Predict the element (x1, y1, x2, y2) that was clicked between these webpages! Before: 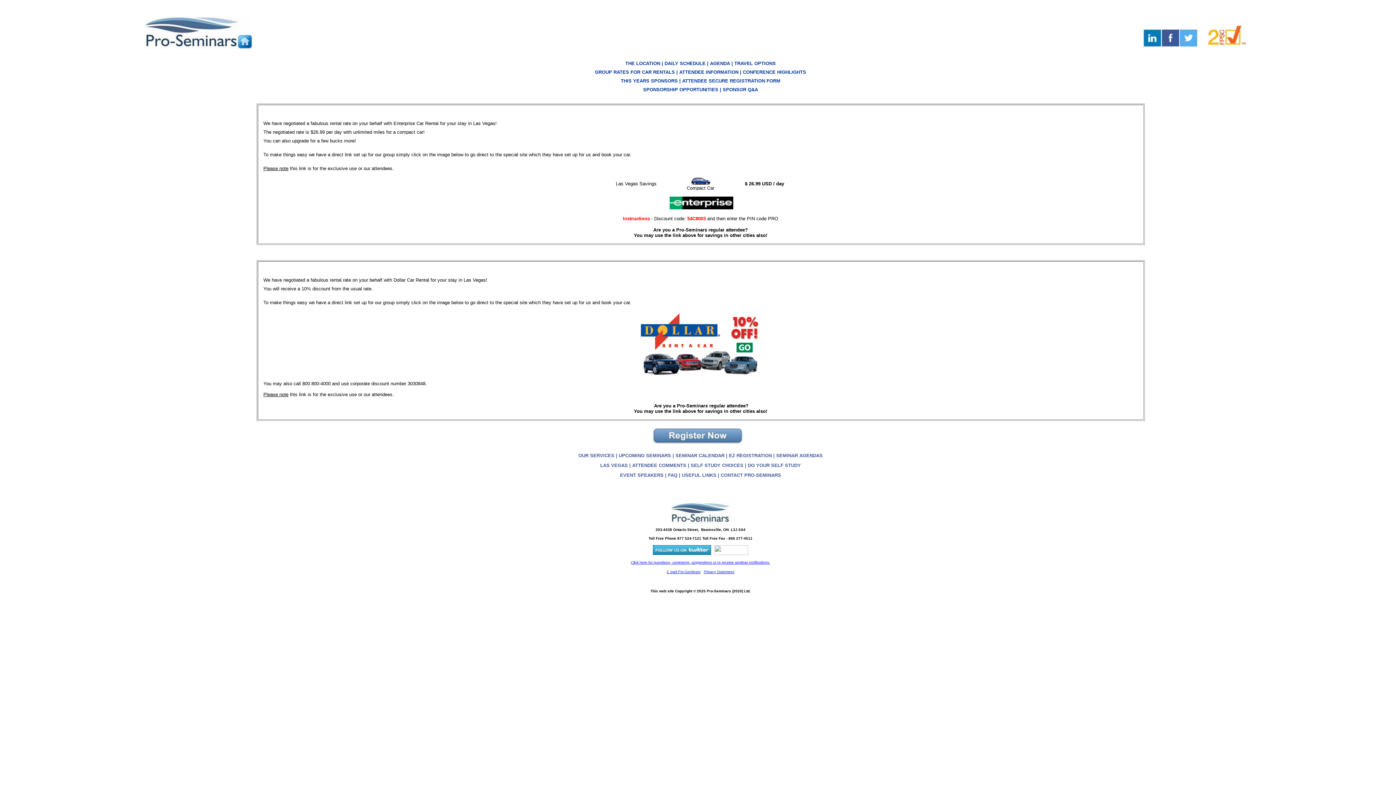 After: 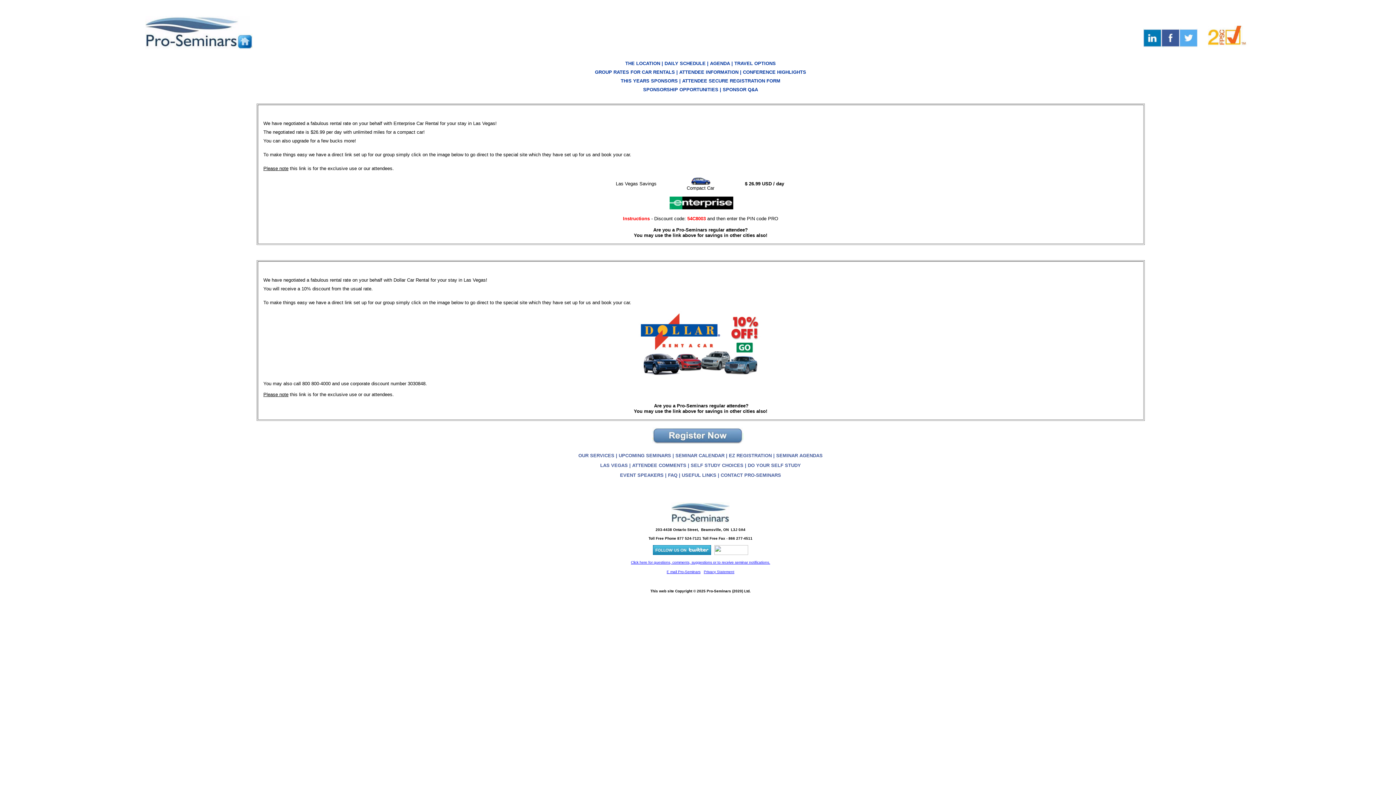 Action: label: E mail Pro-Seminars bbox: (666, 570, 700, 574)